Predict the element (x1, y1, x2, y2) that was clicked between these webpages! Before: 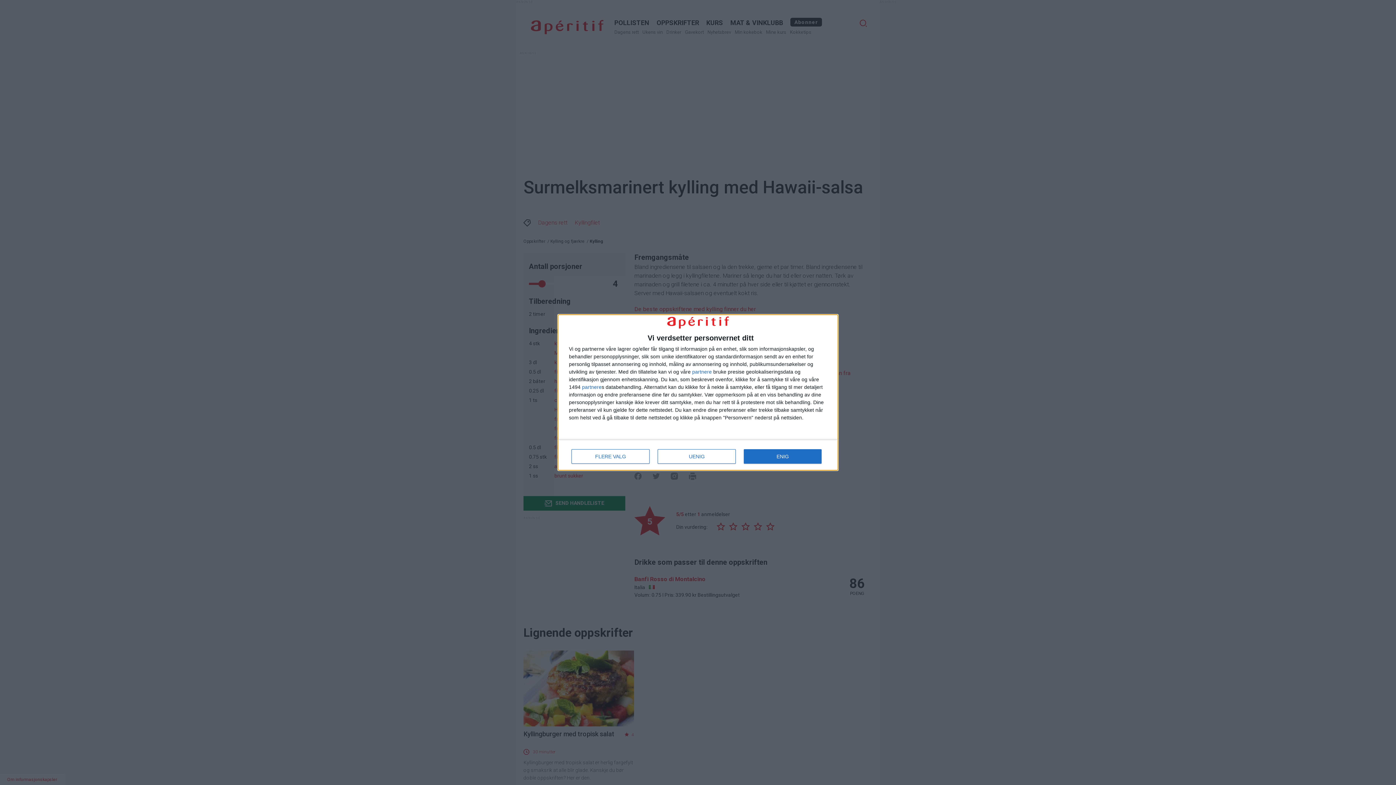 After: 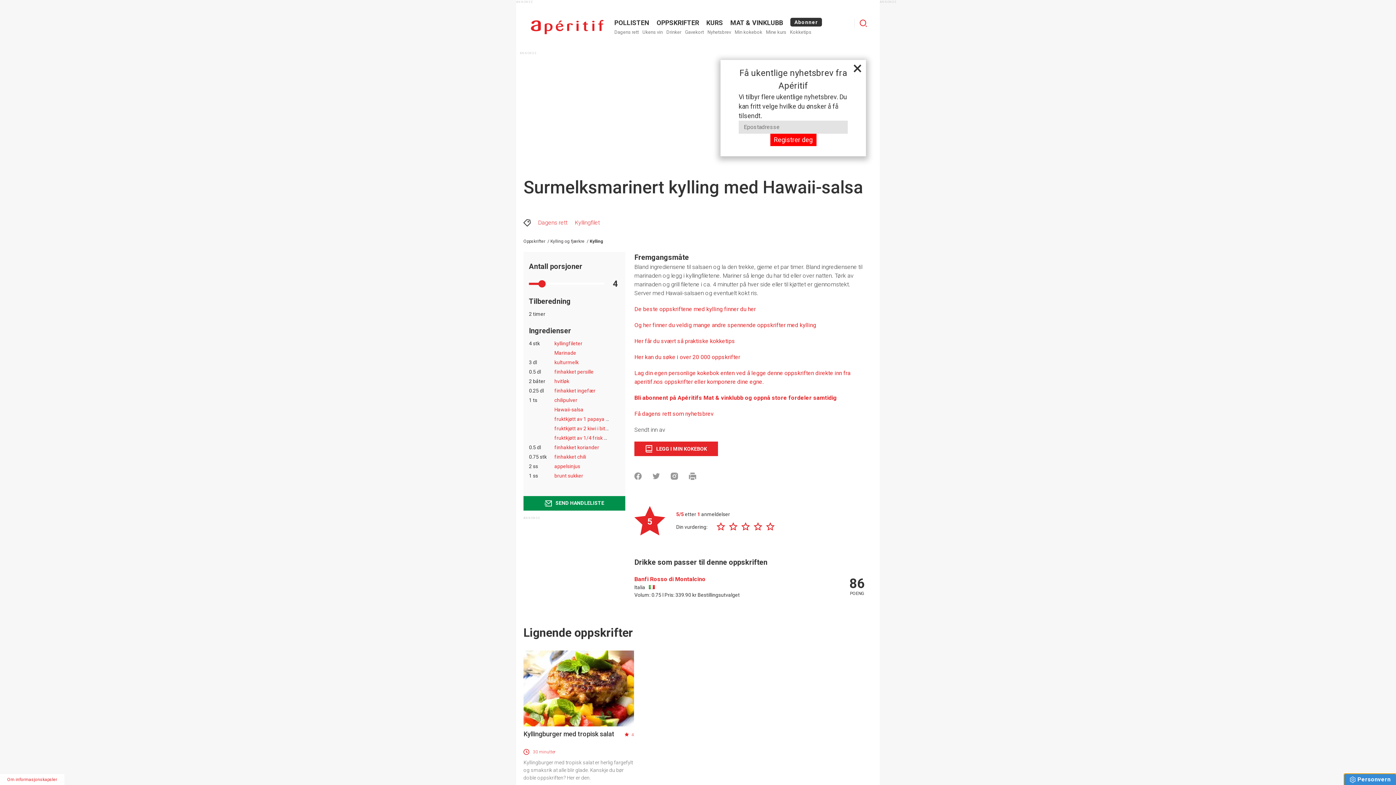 Action: bbox: (657, 449, 736, 464) label: UENIG